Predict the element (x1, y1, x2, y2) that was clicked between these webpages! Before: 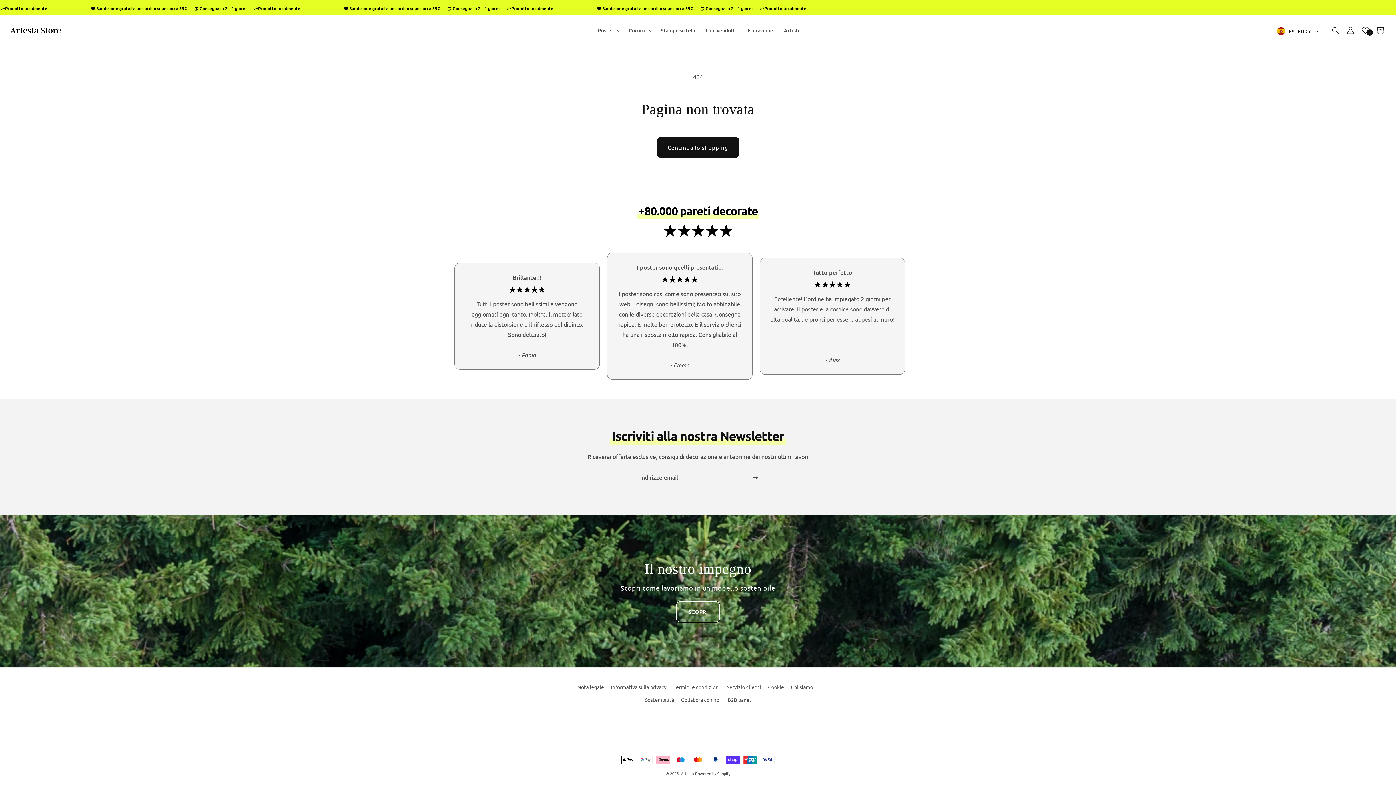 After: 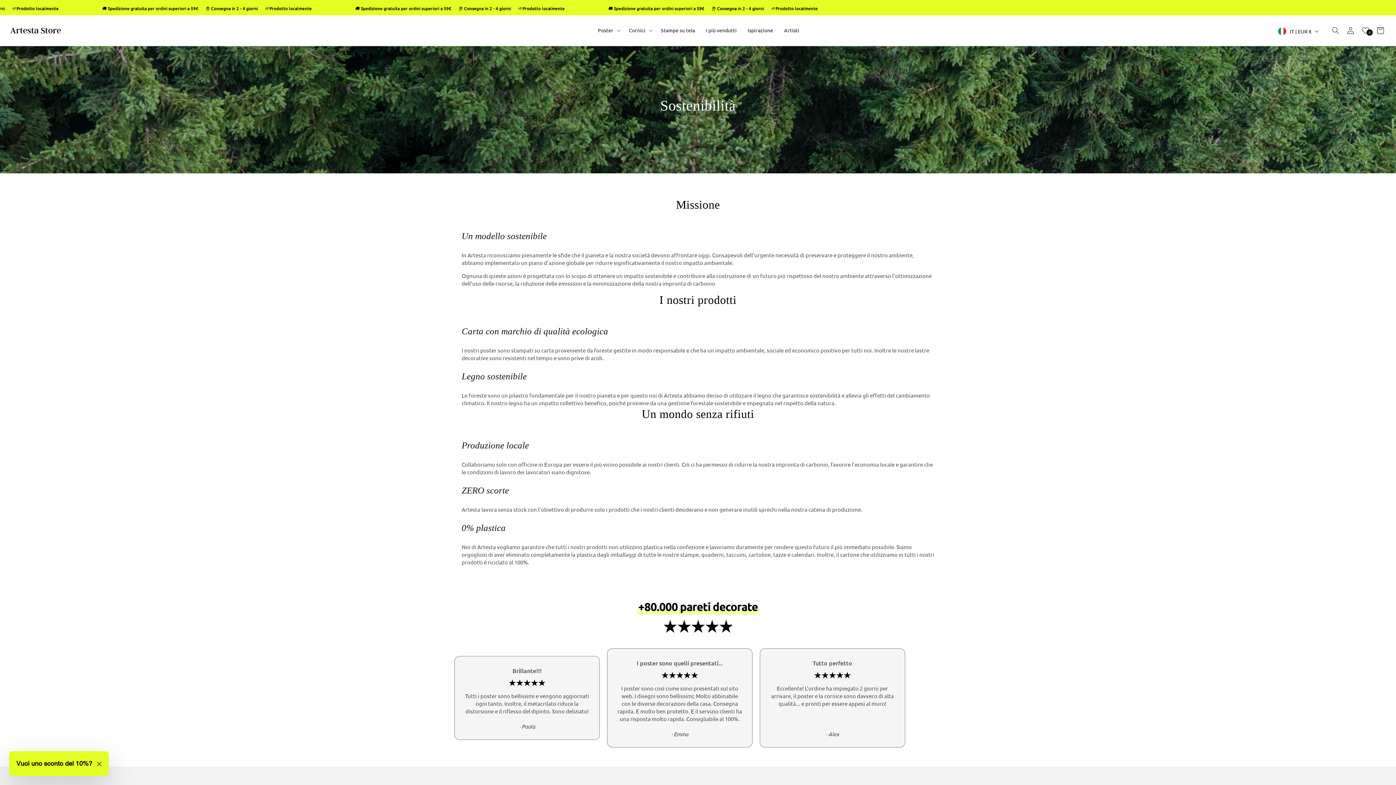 Action: label: Sostenibilità bbox: (645, 693, 674, 706)